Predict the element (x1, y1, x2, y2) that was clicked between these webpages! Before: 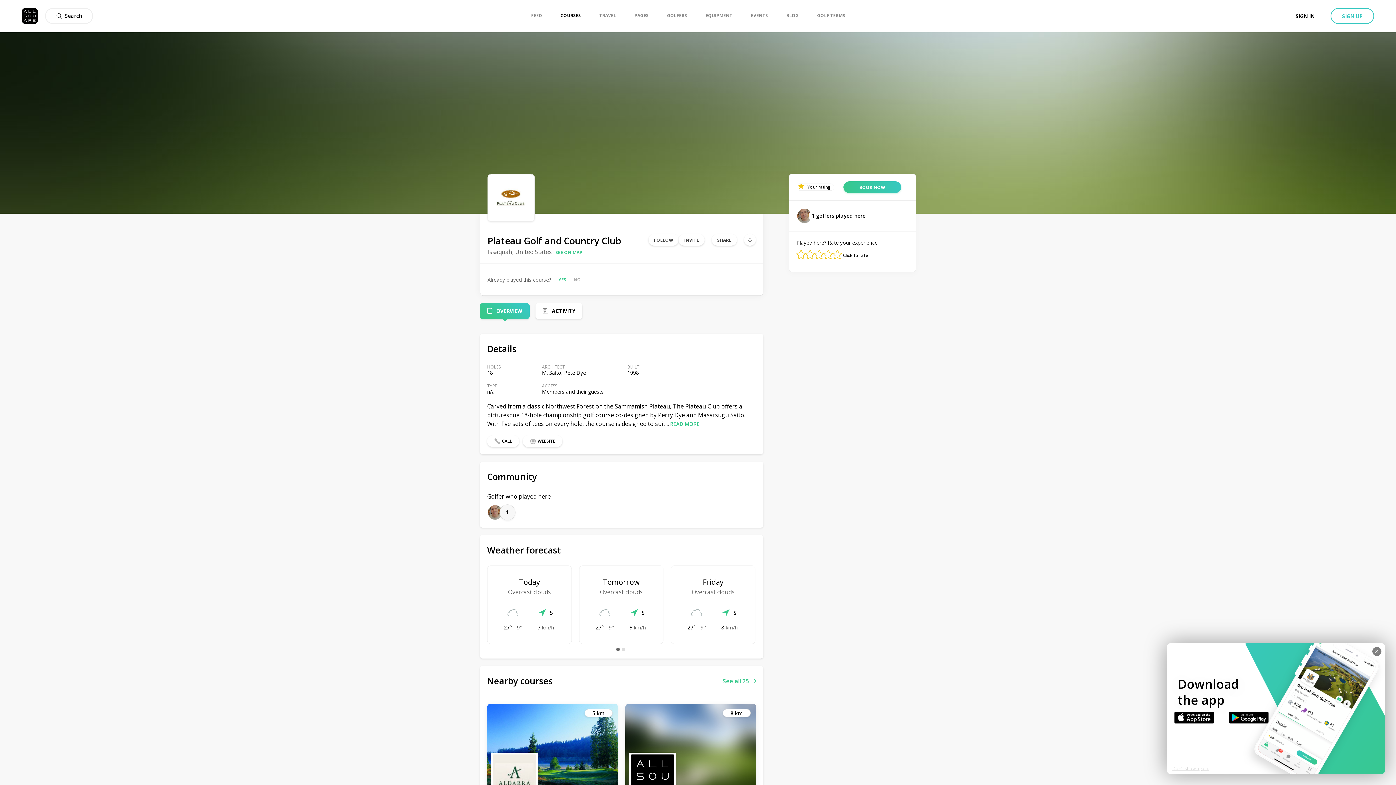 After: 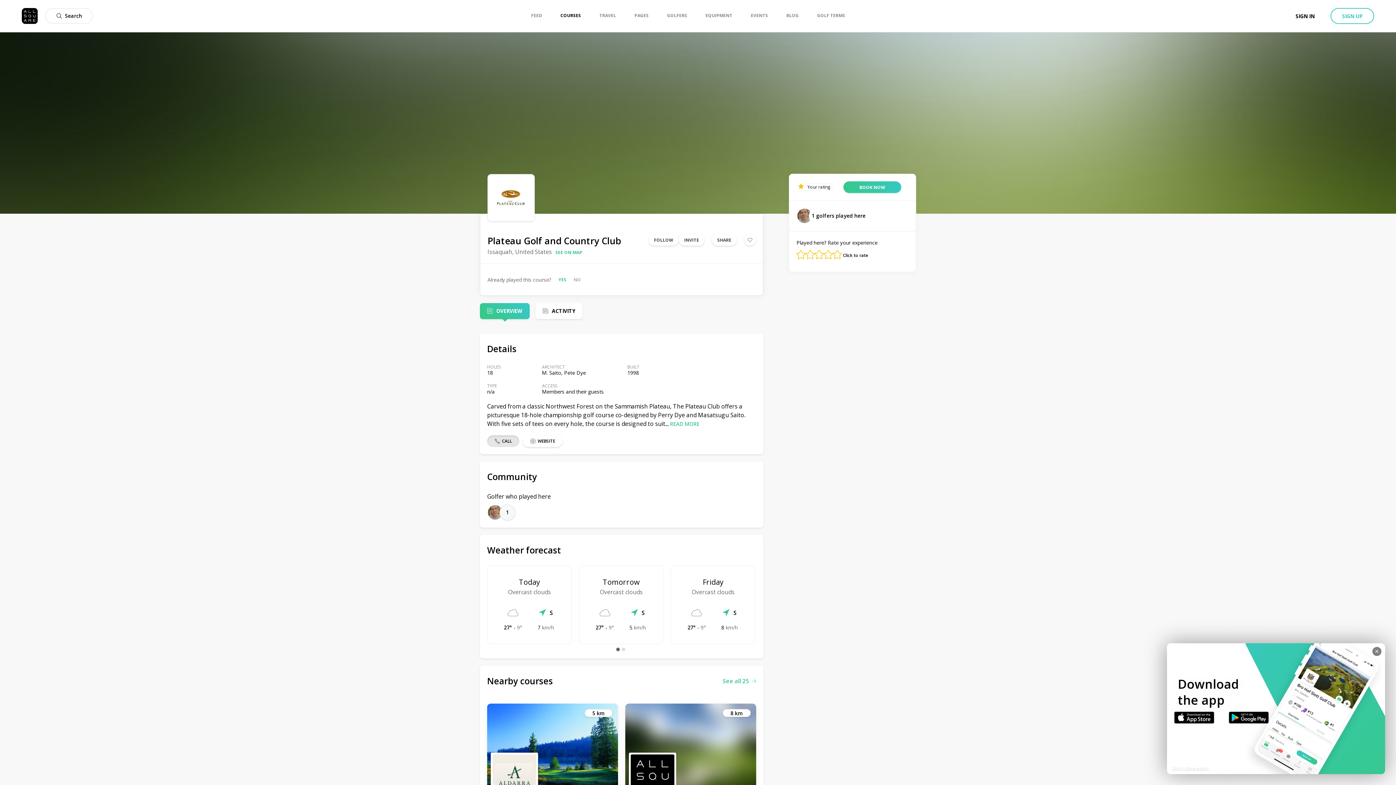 Action: bbox: (487, 435, 519, 447) label: CALL